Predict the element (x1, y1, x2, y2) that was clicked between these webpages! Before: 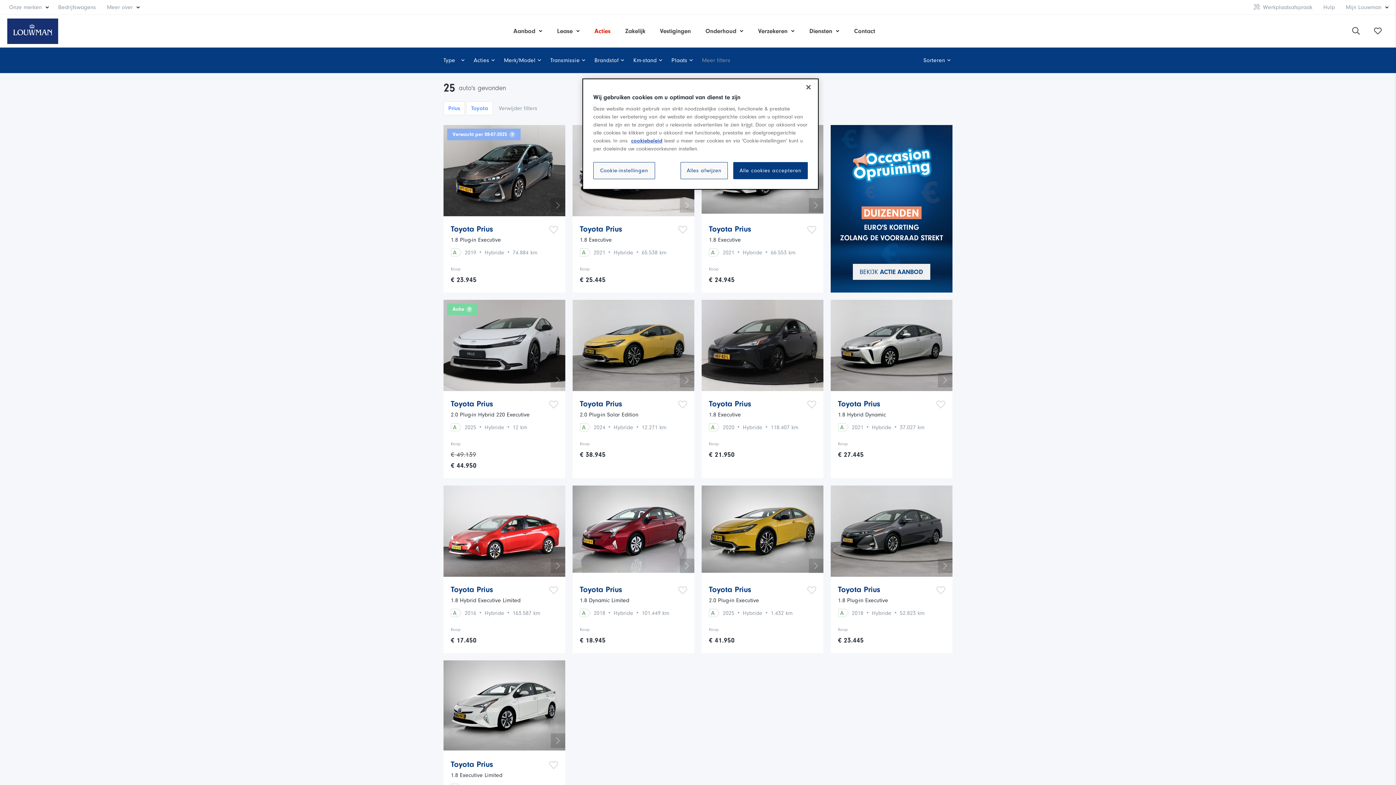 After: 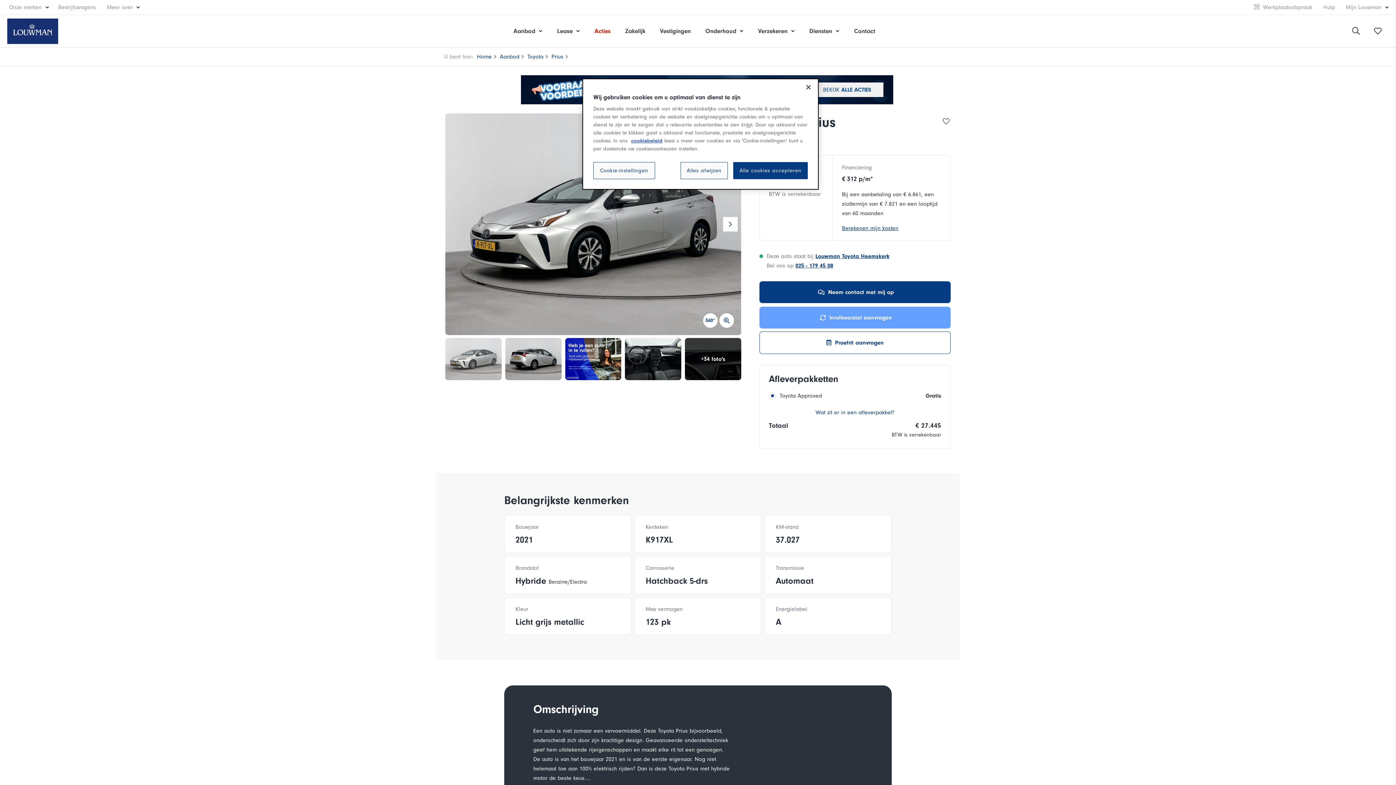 Action: label:   bbox: (830, 299, 952, 391)